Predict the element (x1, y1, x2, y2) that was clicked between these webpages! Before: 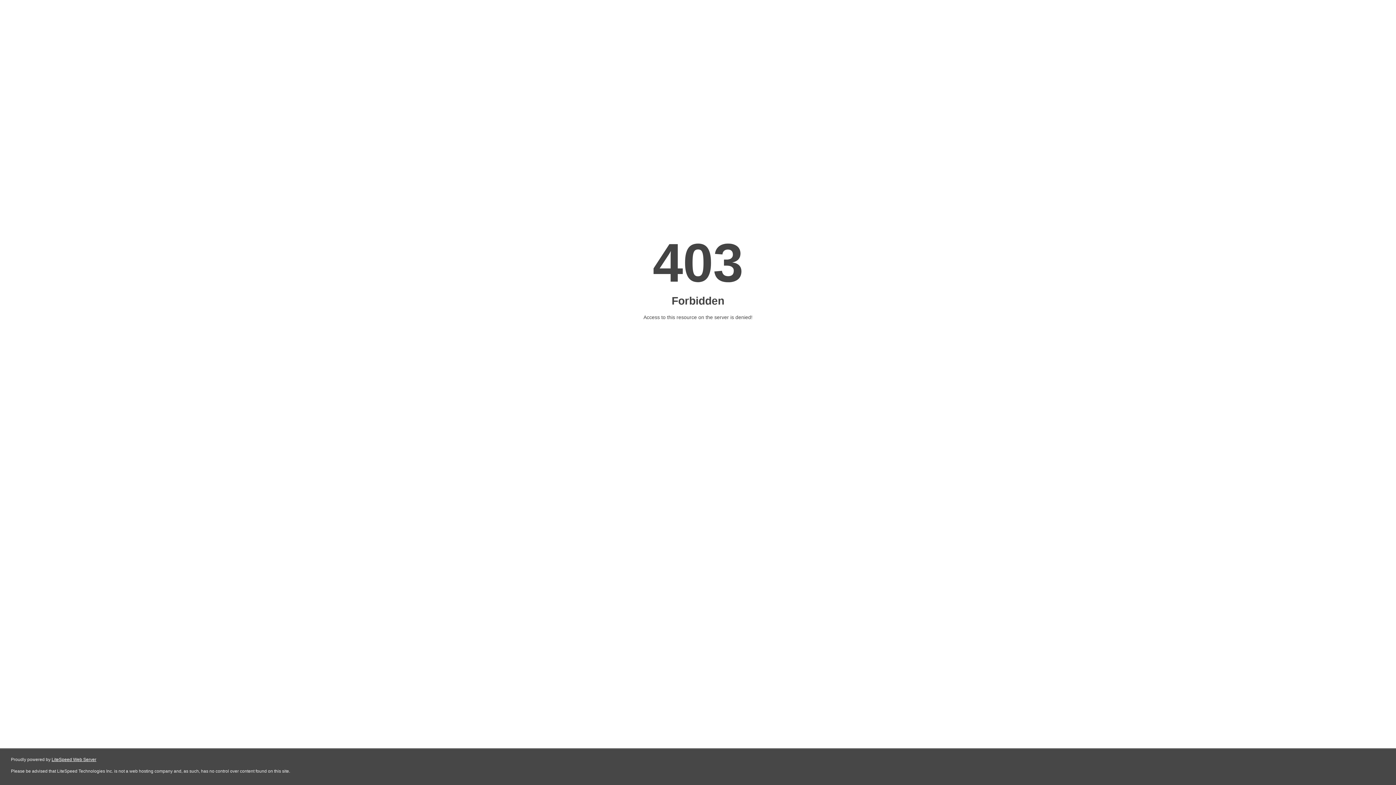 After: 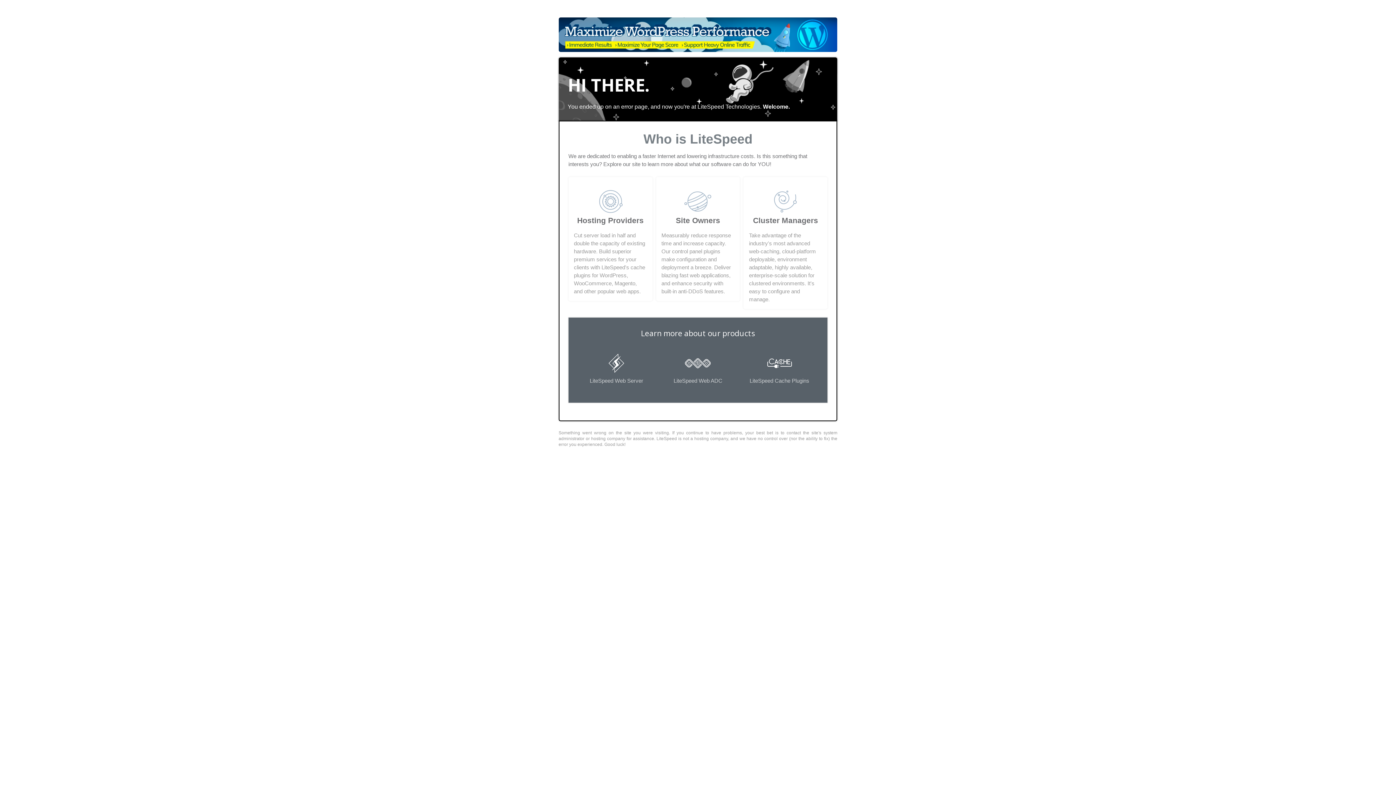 Action: bbox: (51, 757, 96, 762) label: LiteSpeed Web Server